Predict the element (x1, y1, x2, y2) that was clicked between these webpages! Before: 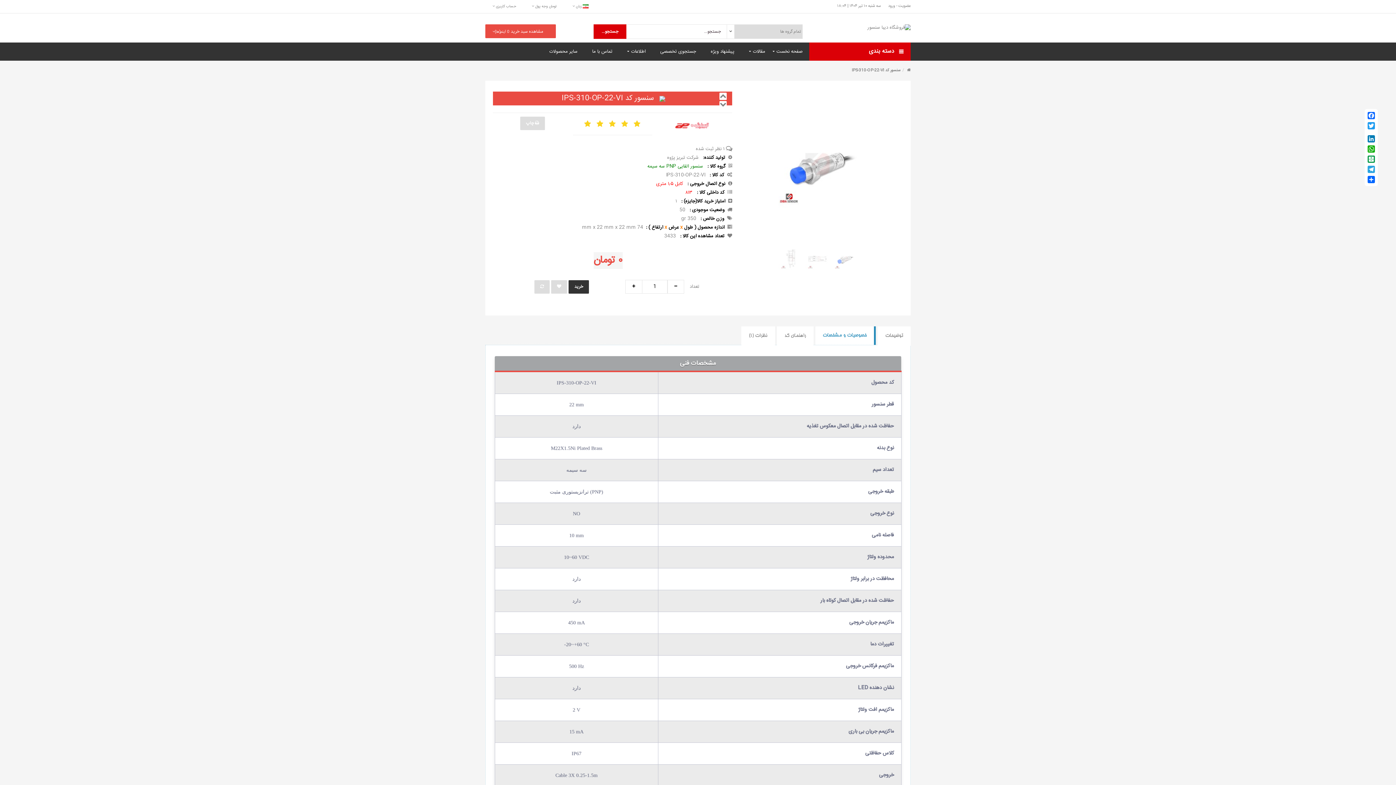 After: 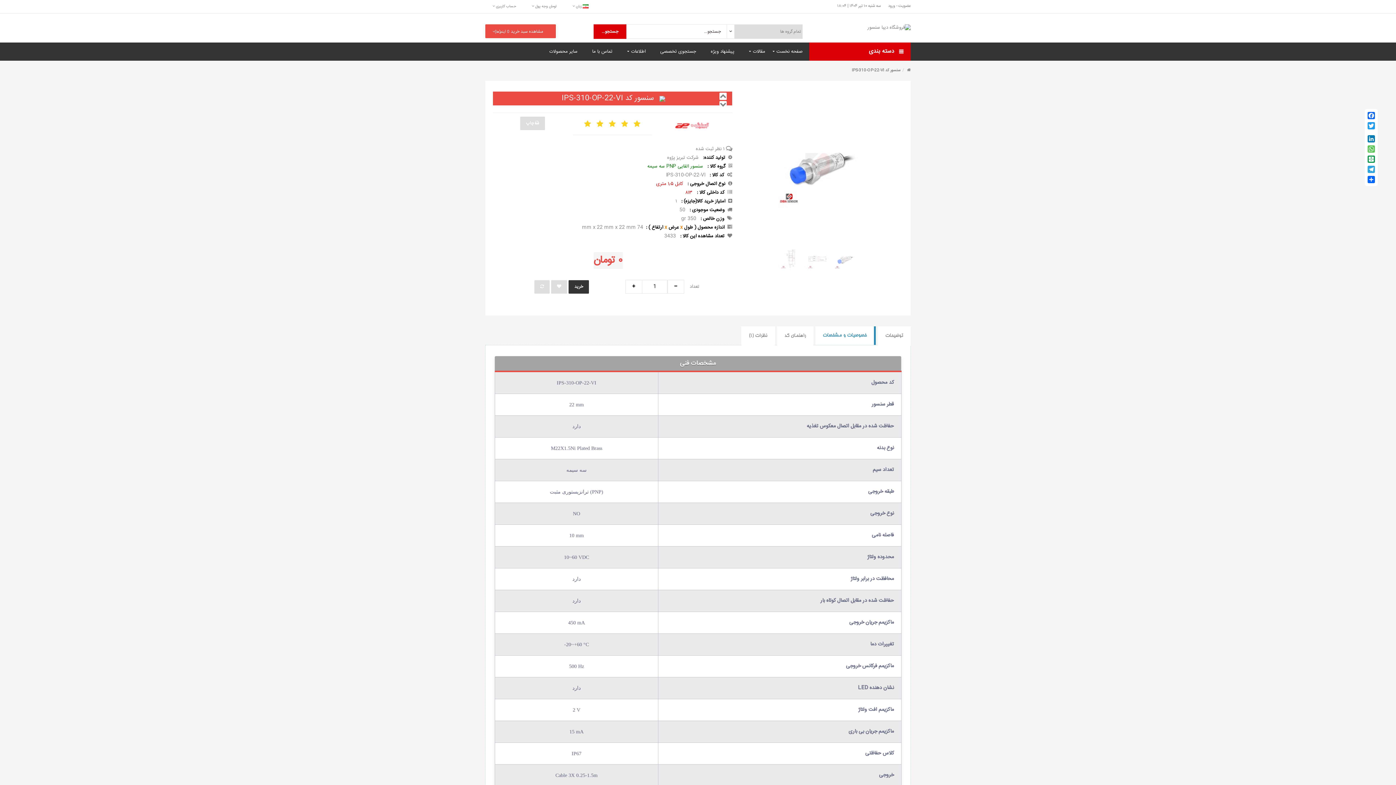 Action: bbox: (1366, 144, 1376, 154) label: WhatsApp